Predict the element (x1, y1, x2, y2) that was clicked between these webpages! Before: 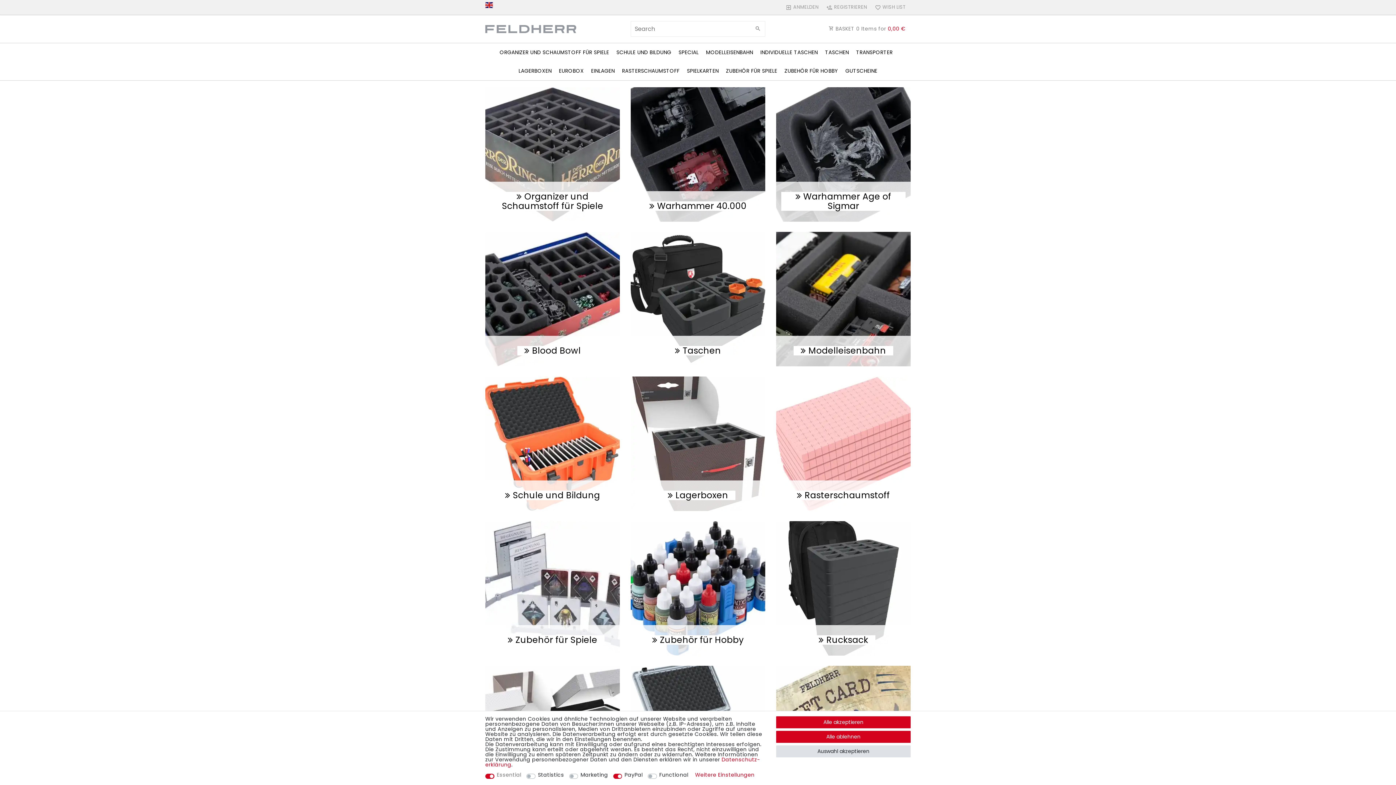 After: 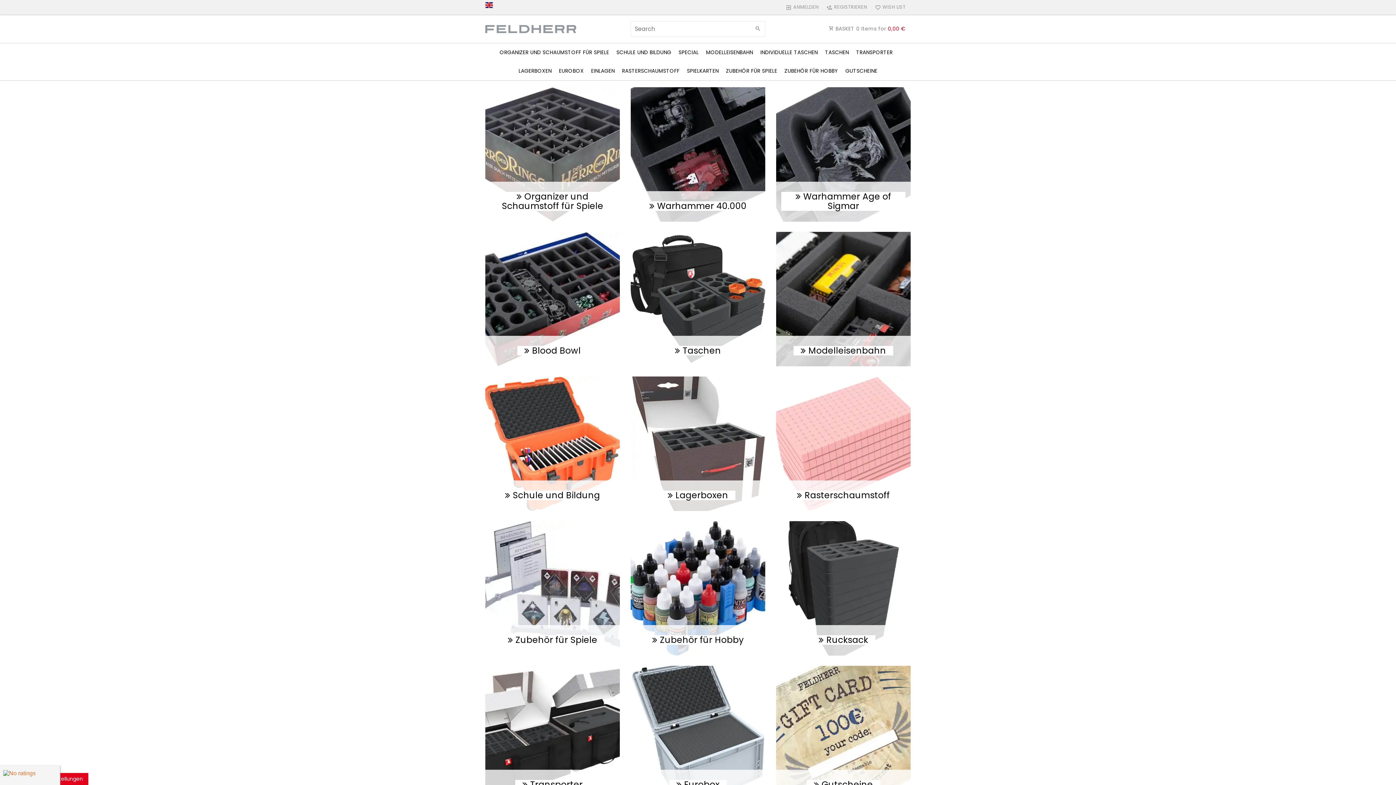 Action: bbox: (776, 716, 910, 728) label: Alle akzeptieren